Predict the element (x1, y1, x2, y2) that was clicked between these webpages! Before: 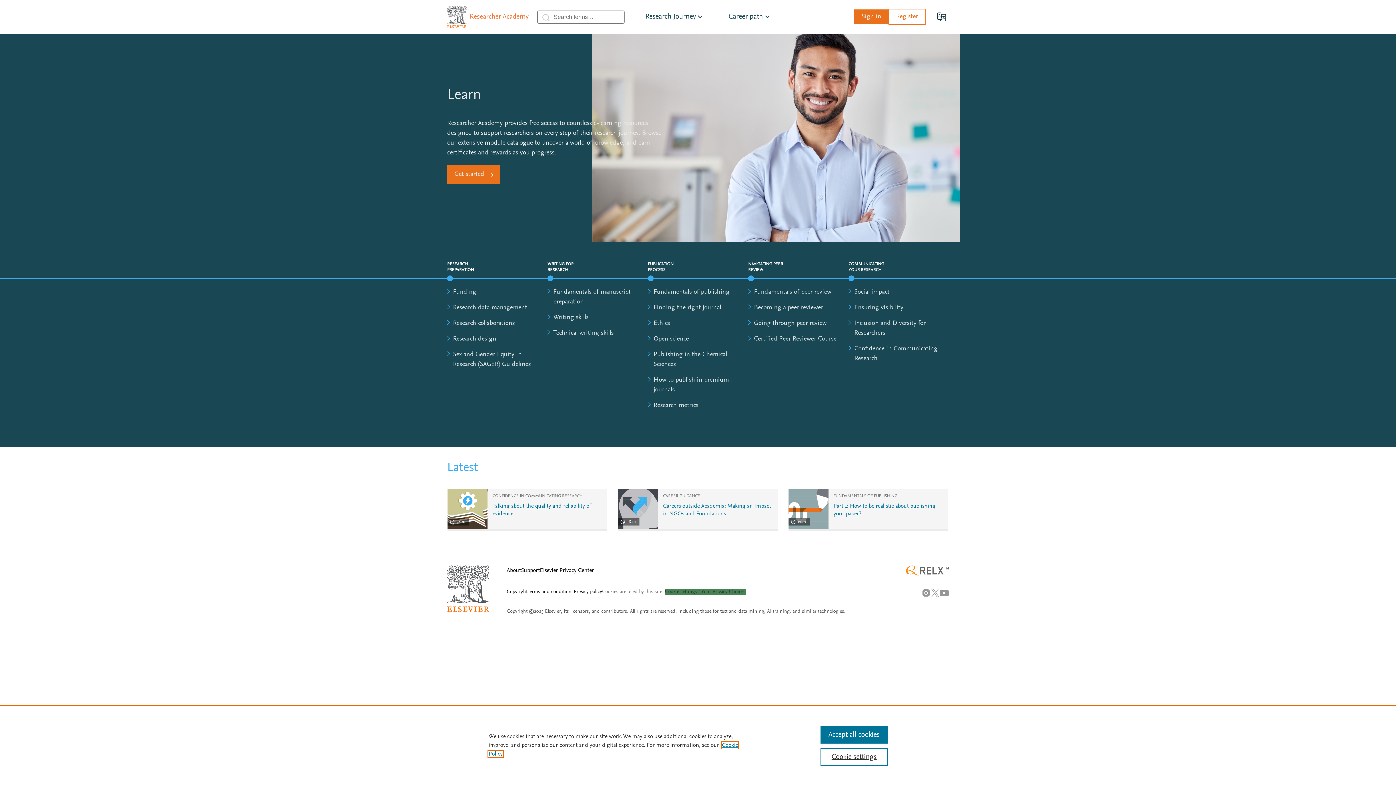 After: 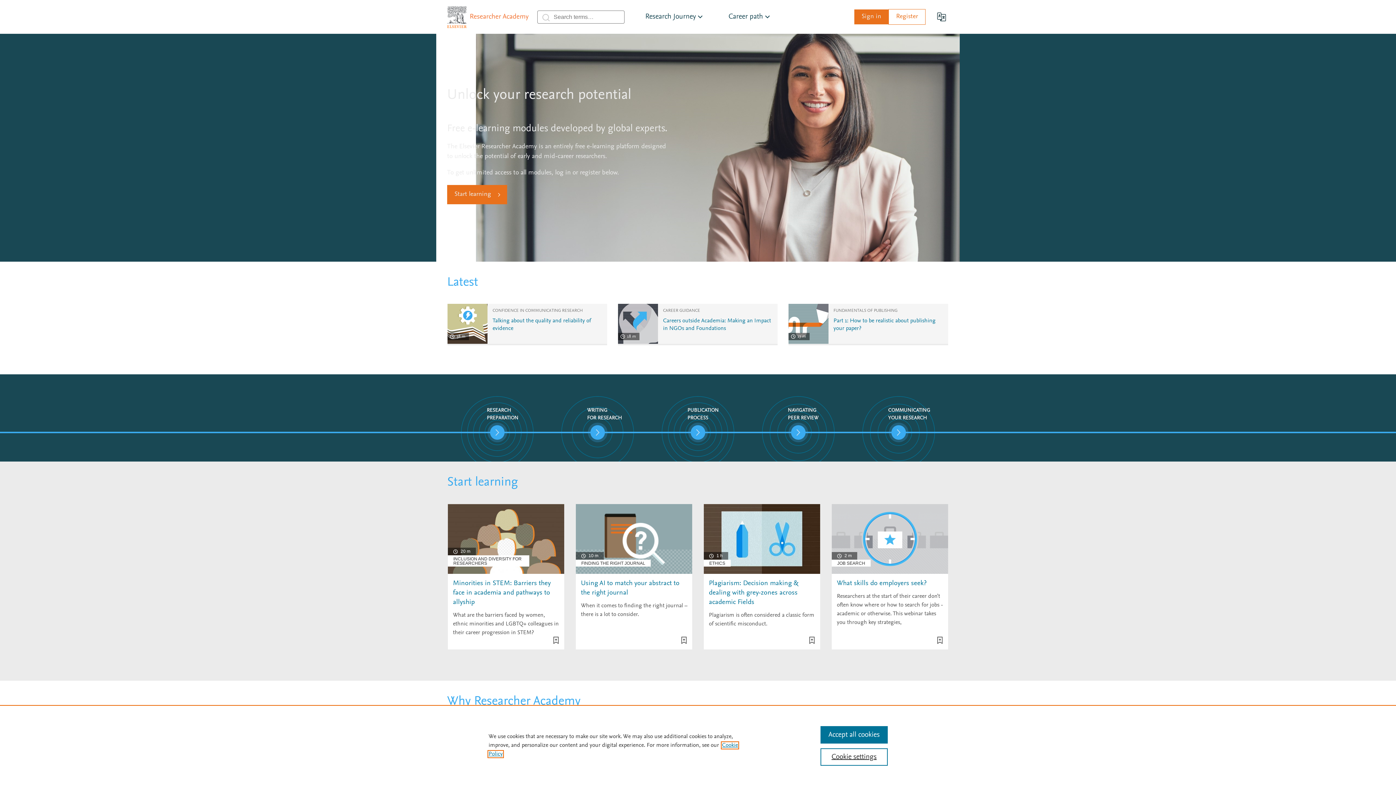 Action: bbox: (470, 11, 528, 22)